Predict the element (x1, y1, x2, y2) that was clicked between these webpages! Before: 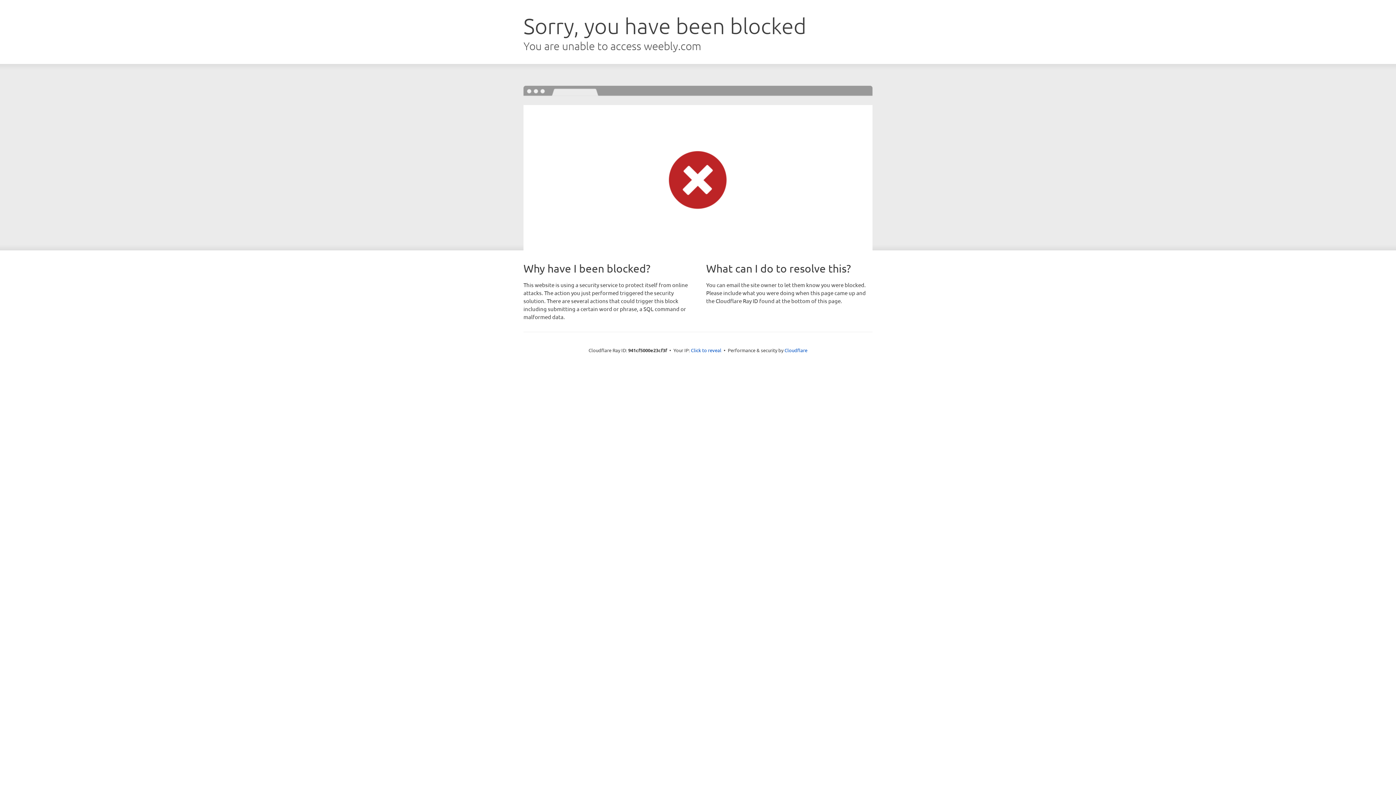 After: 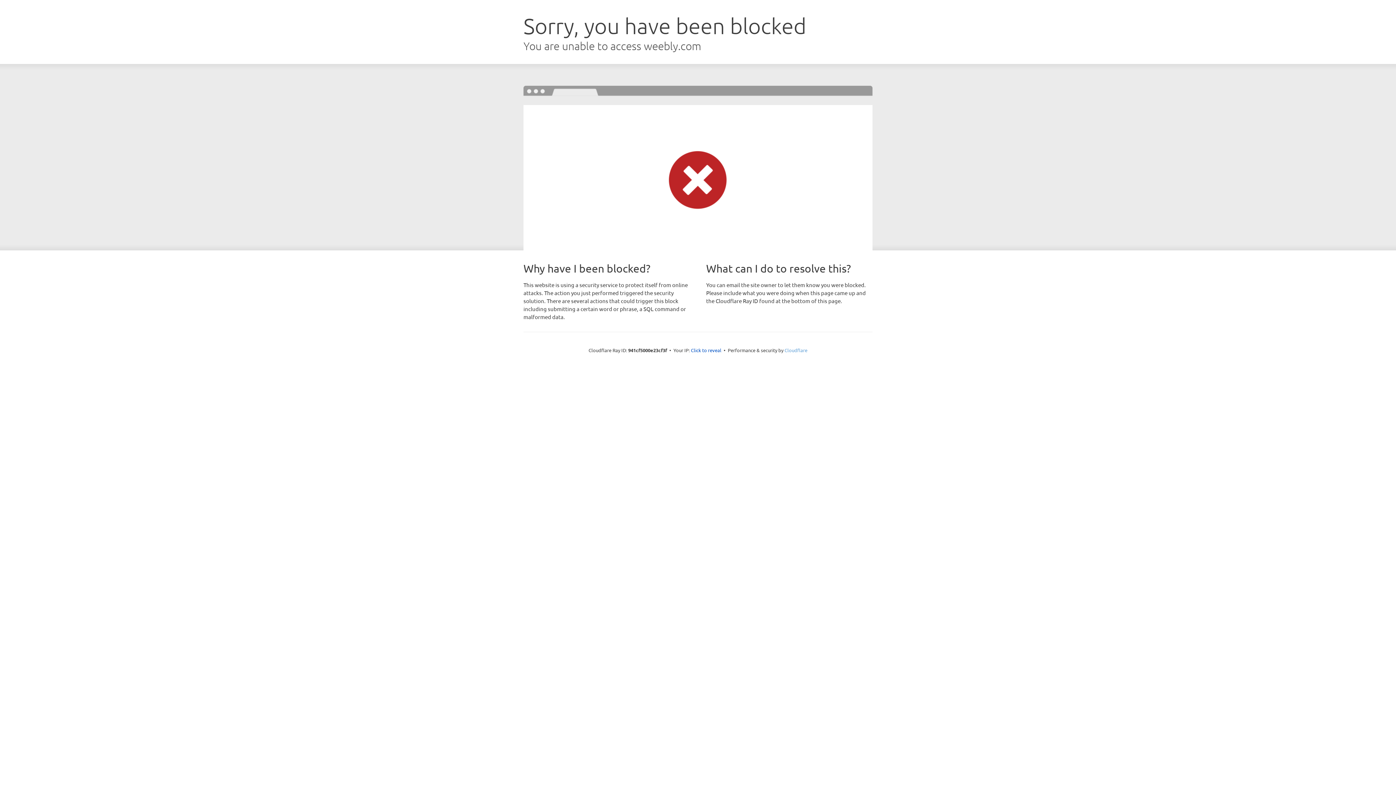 Action: label: Cloudflare bbox: (784, 347, 807, 353)